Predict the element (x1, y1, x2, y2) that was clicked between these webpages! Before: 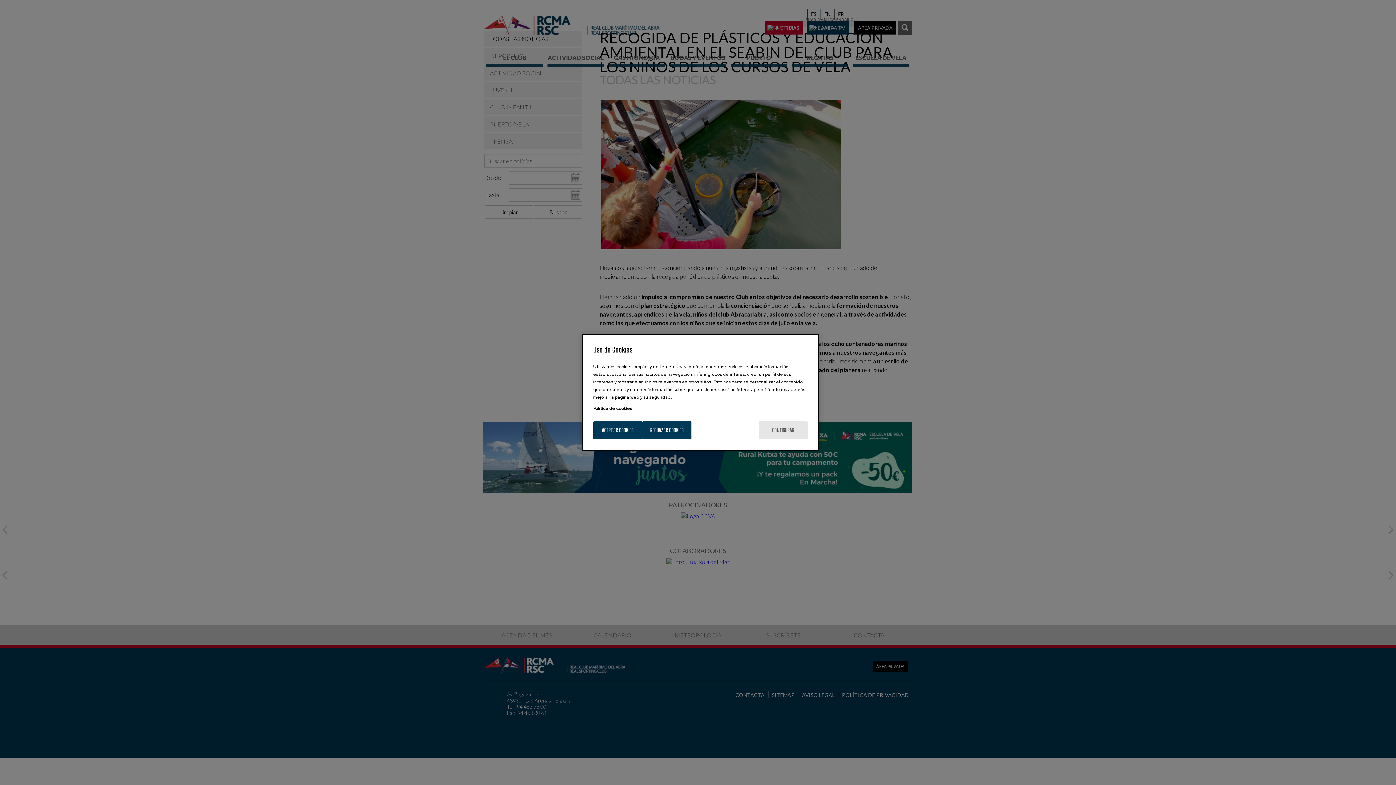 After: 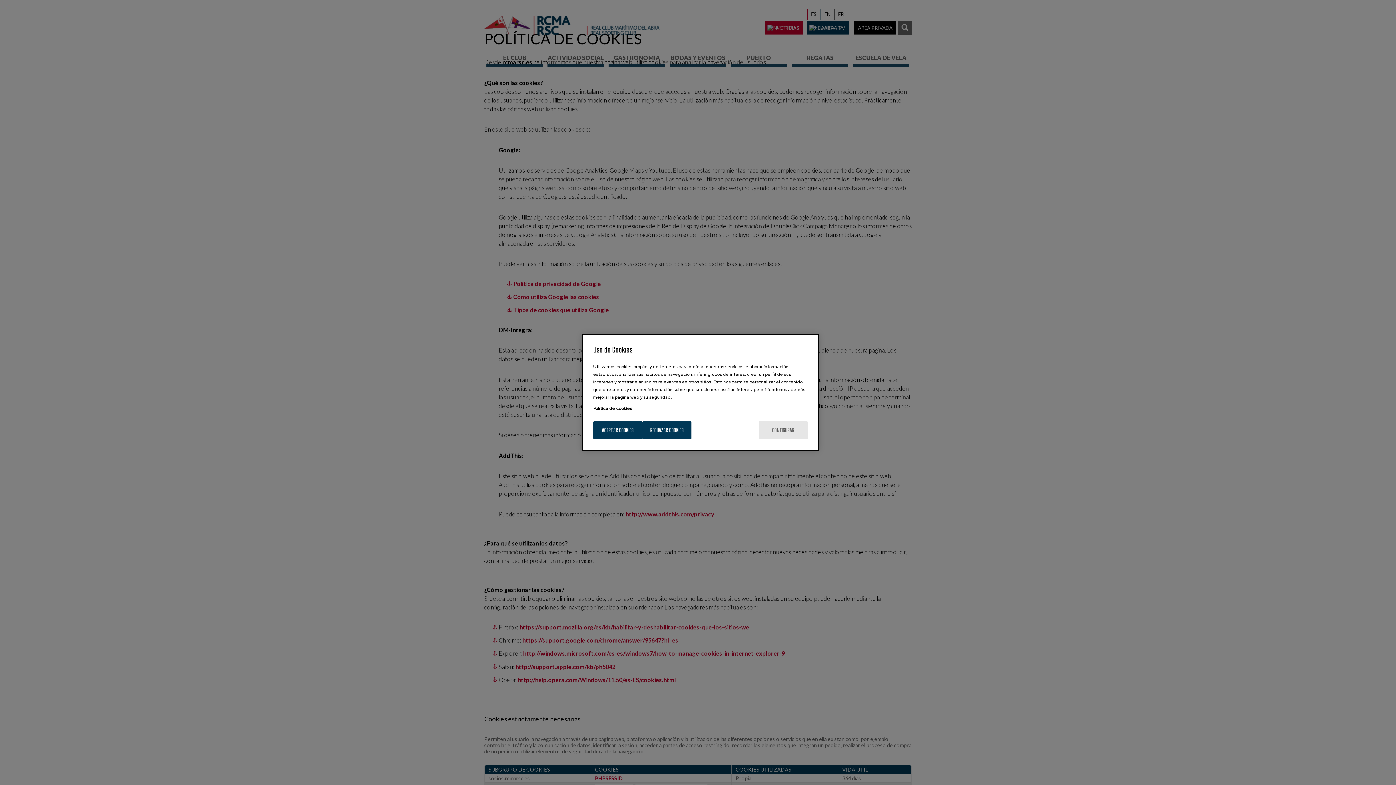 Action: label: Política de cookies bbox: (593, 405, 632, 411)